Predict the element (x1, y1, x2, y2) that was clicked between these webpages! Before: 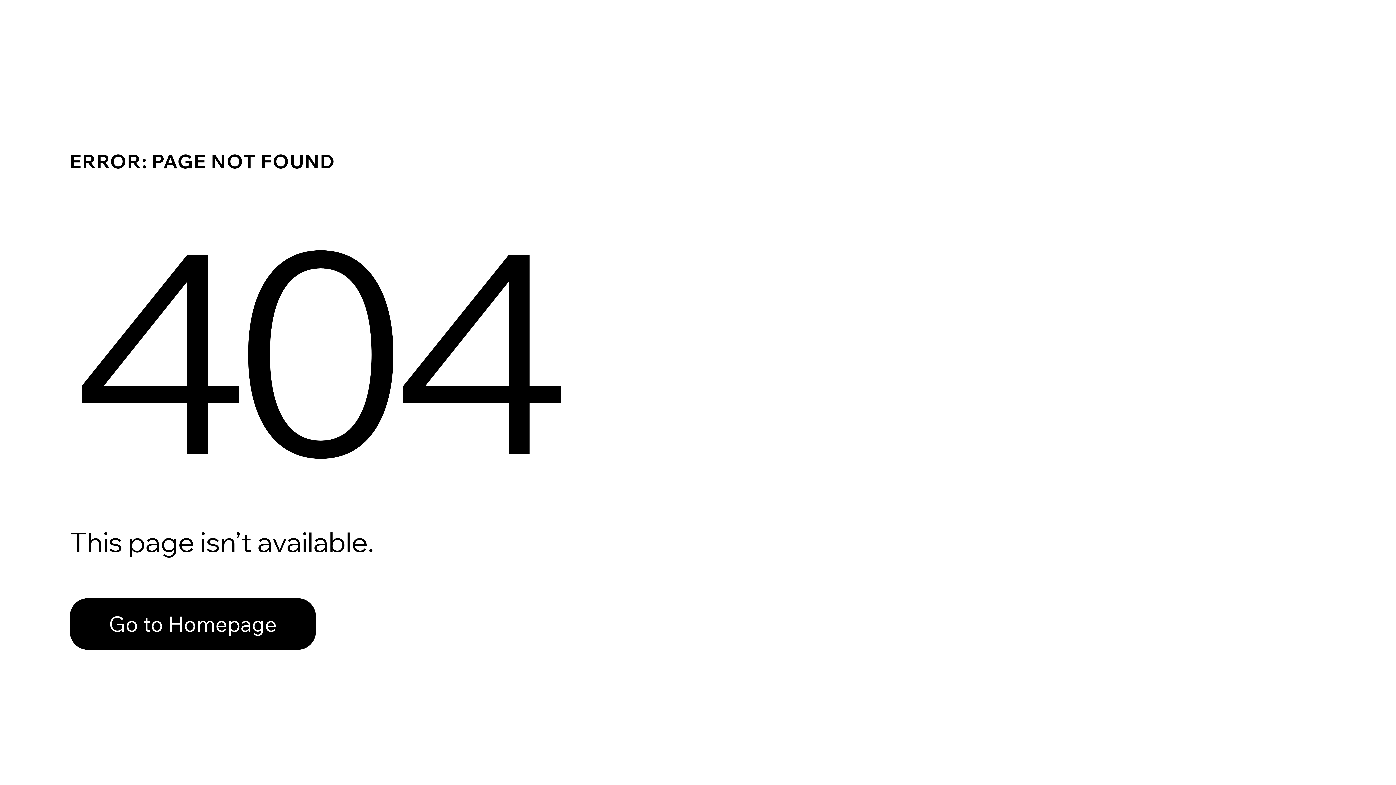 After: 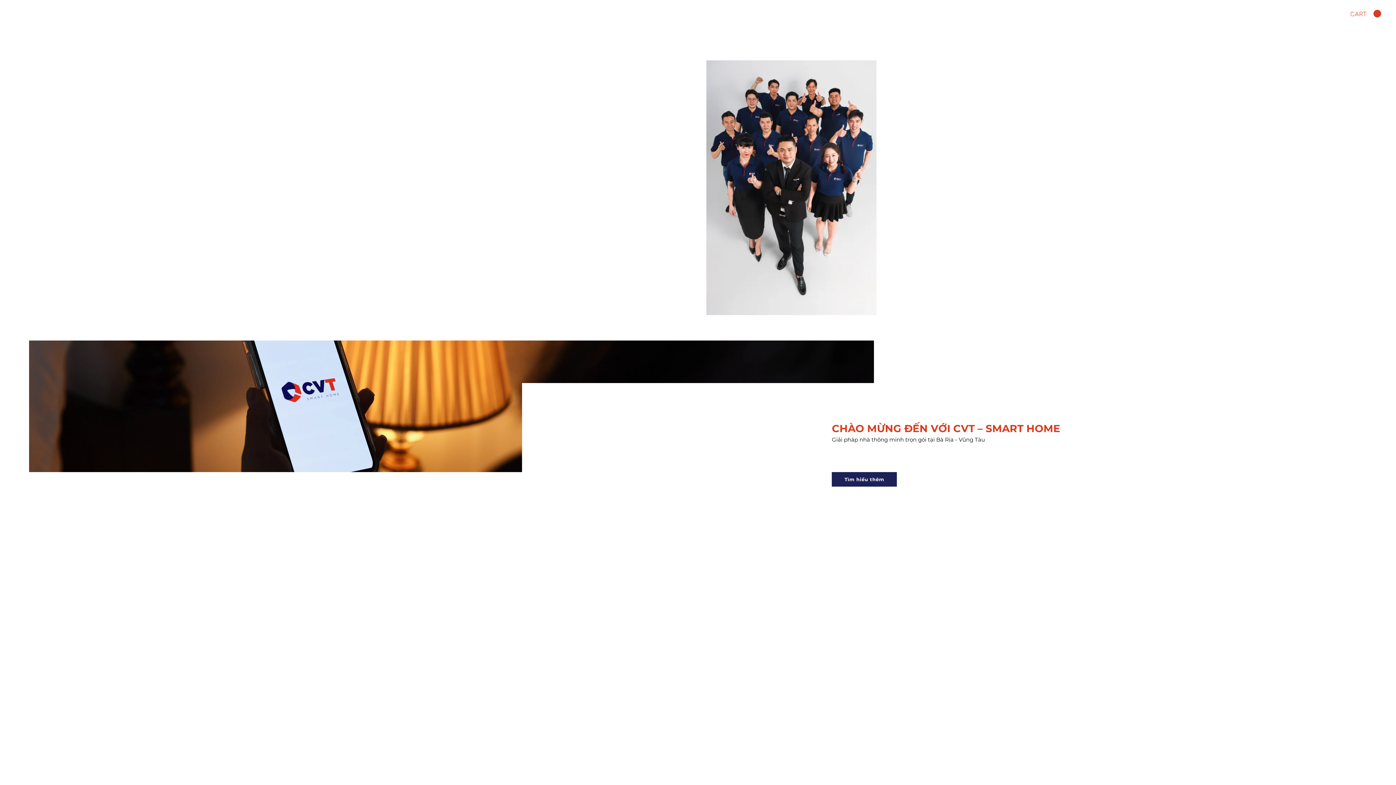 Action: label: Go to Homepage bbox: (69, 598, 316, 650)